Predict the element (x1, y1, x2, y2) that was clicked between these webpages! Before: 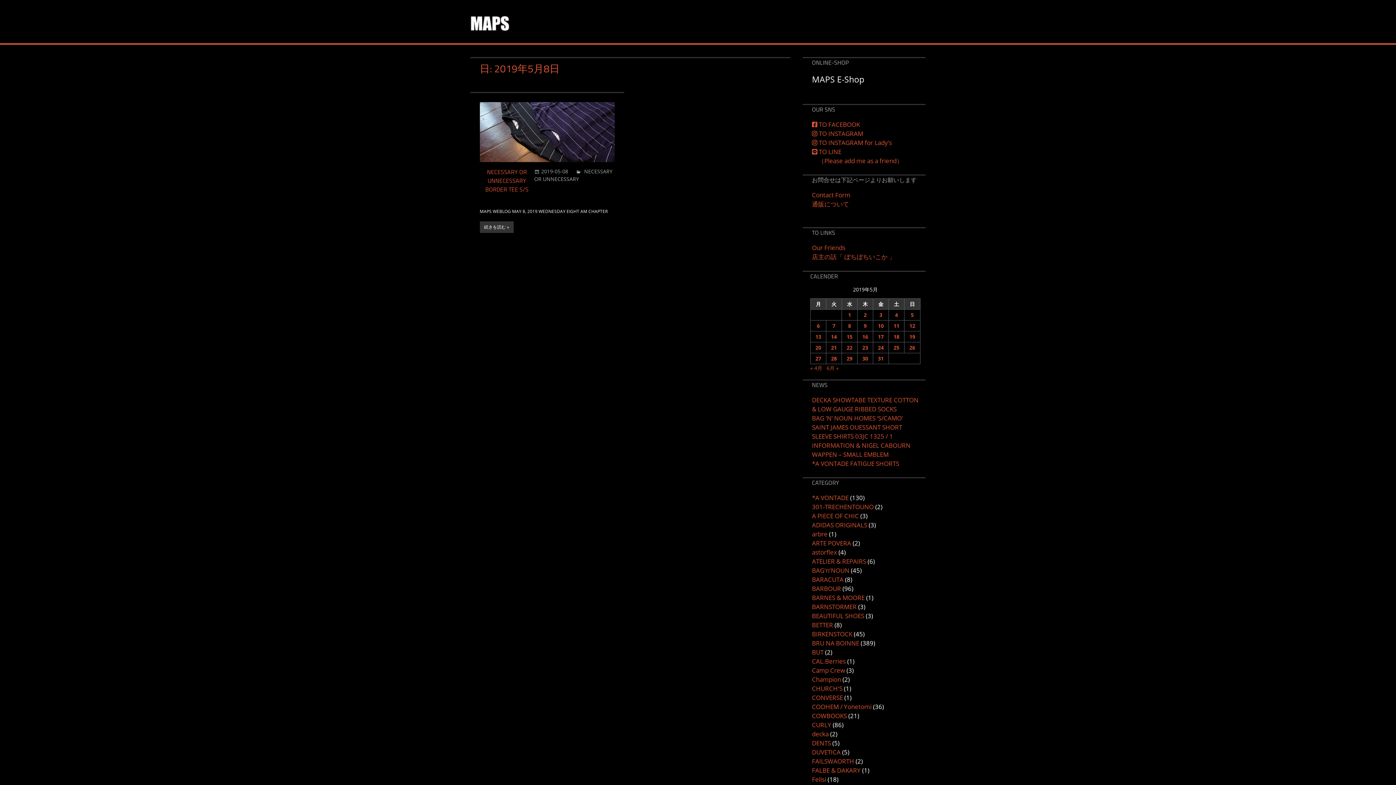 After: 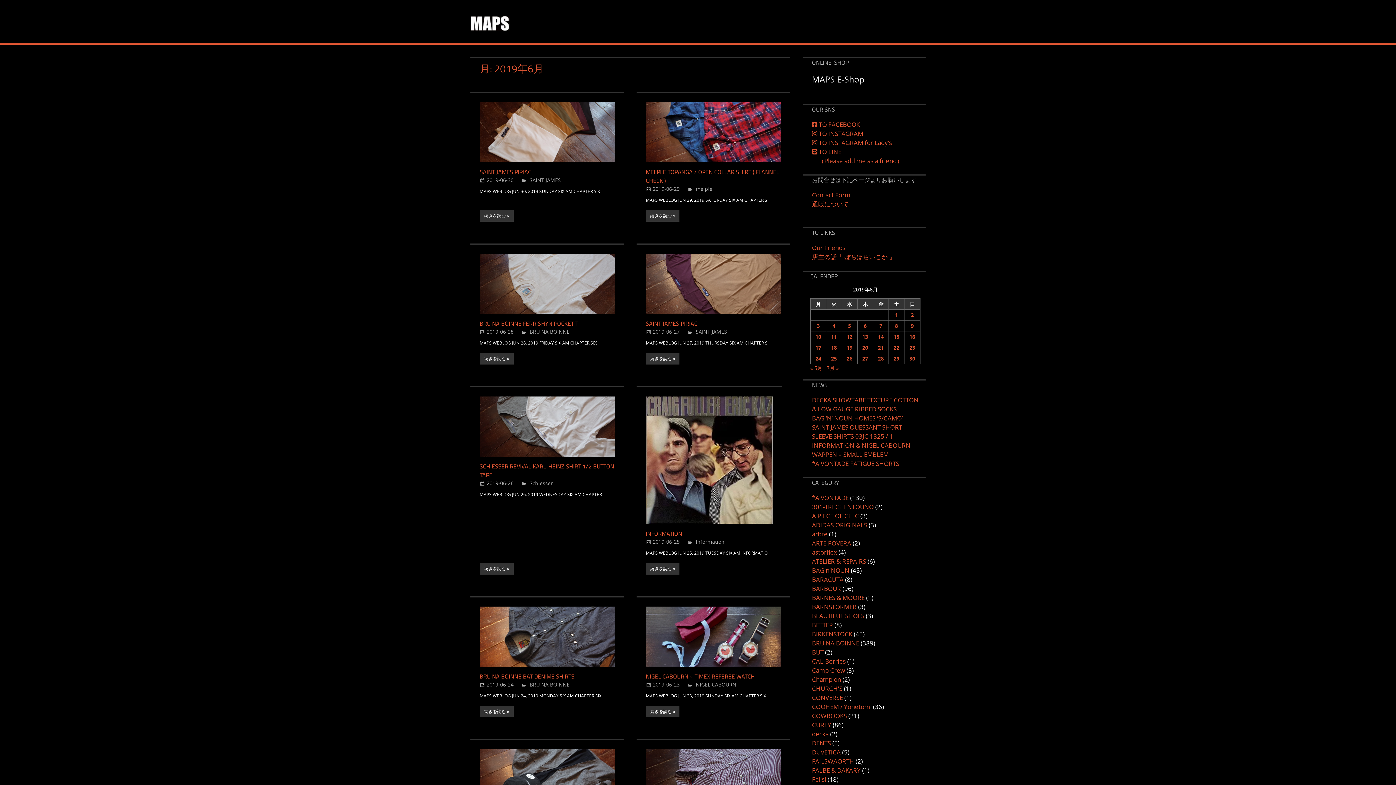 Action: label: 6月 » bbox: (826, 364, 838, 371)